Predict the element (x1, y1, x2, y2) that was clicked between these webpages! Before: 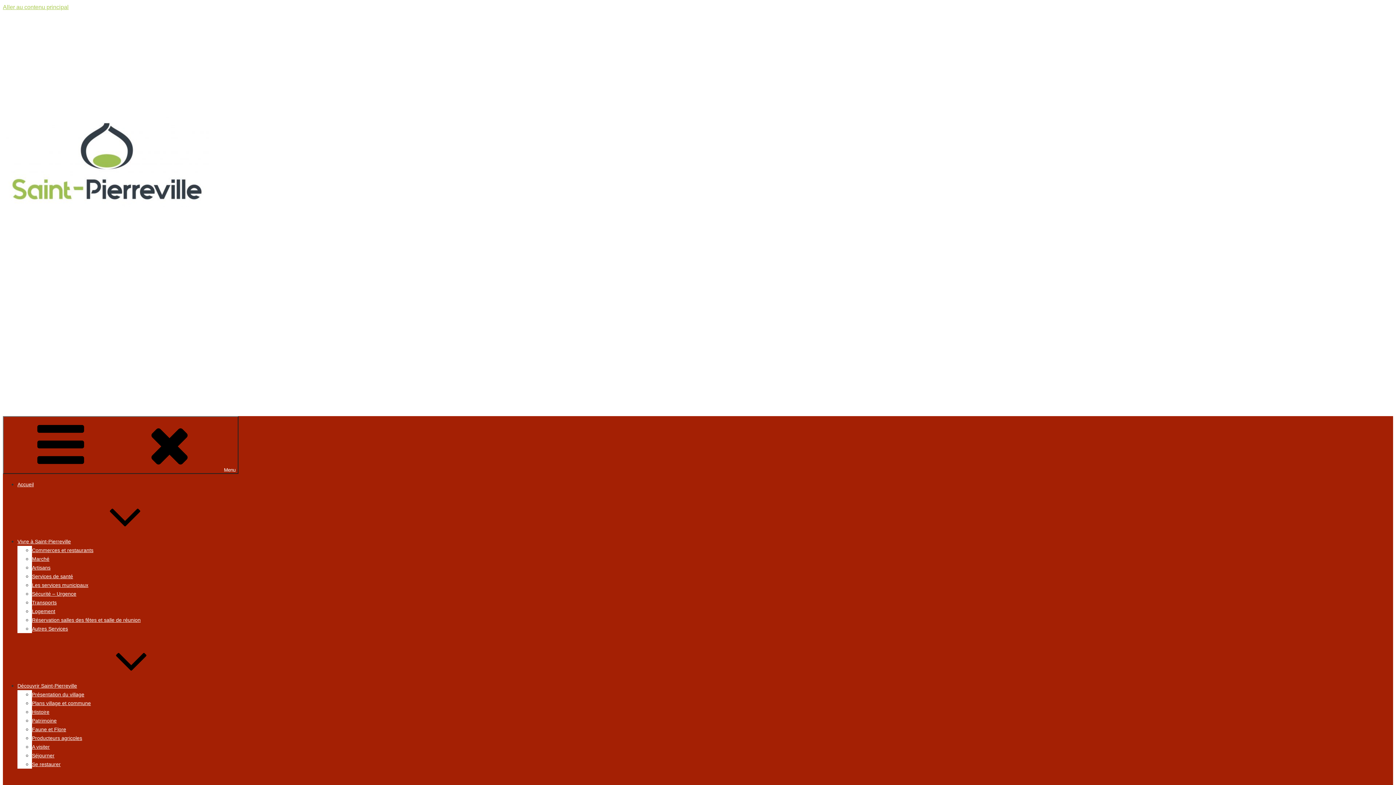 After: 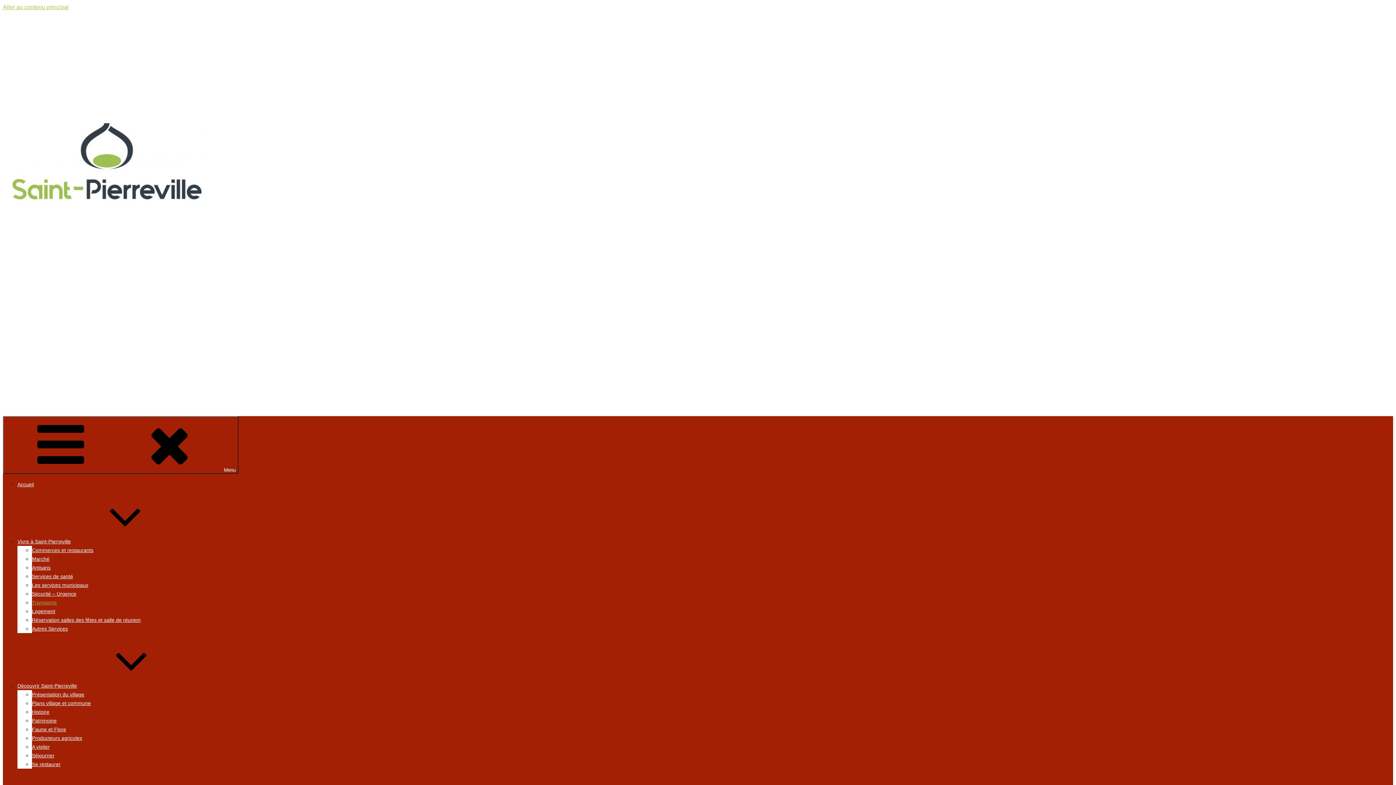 Action: label: Transports bbox: (32, 600, 56, 605)